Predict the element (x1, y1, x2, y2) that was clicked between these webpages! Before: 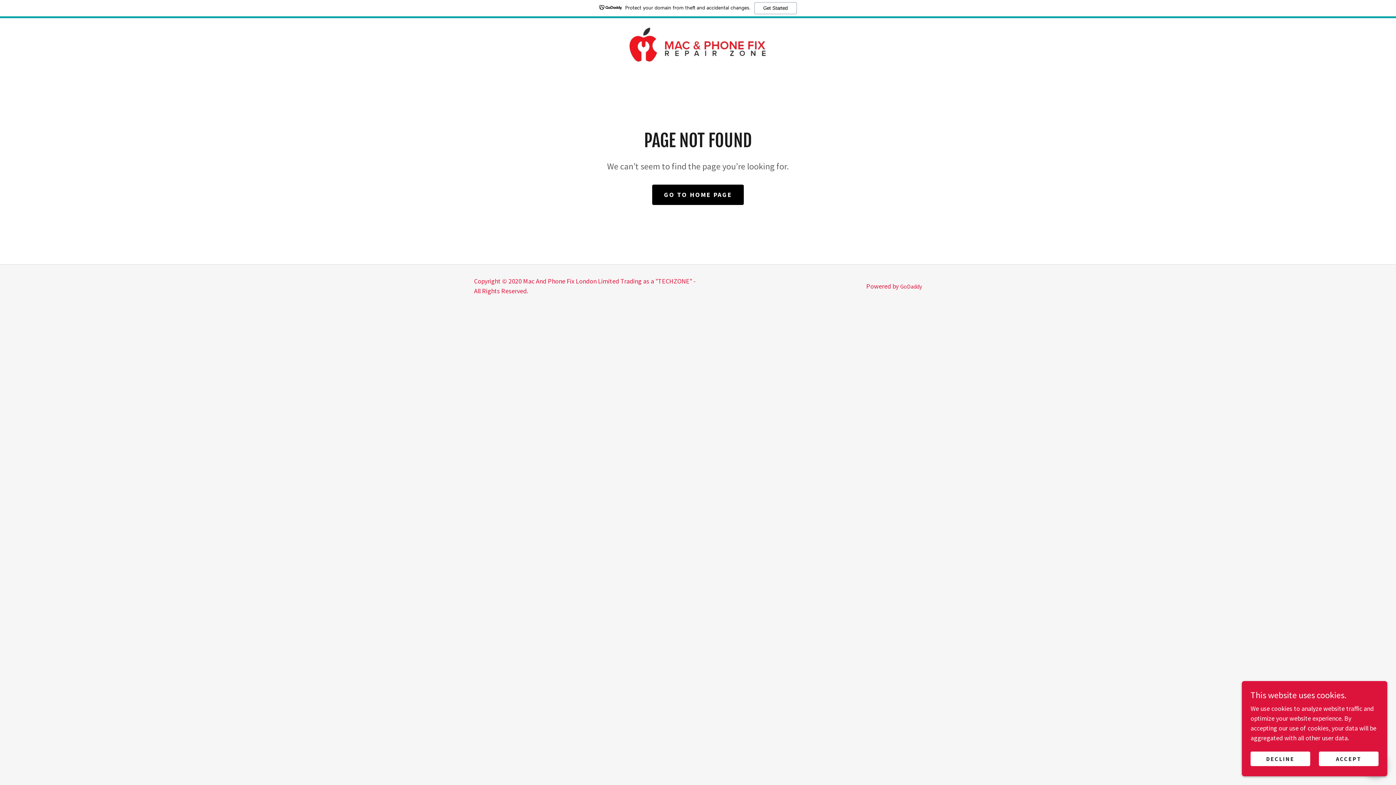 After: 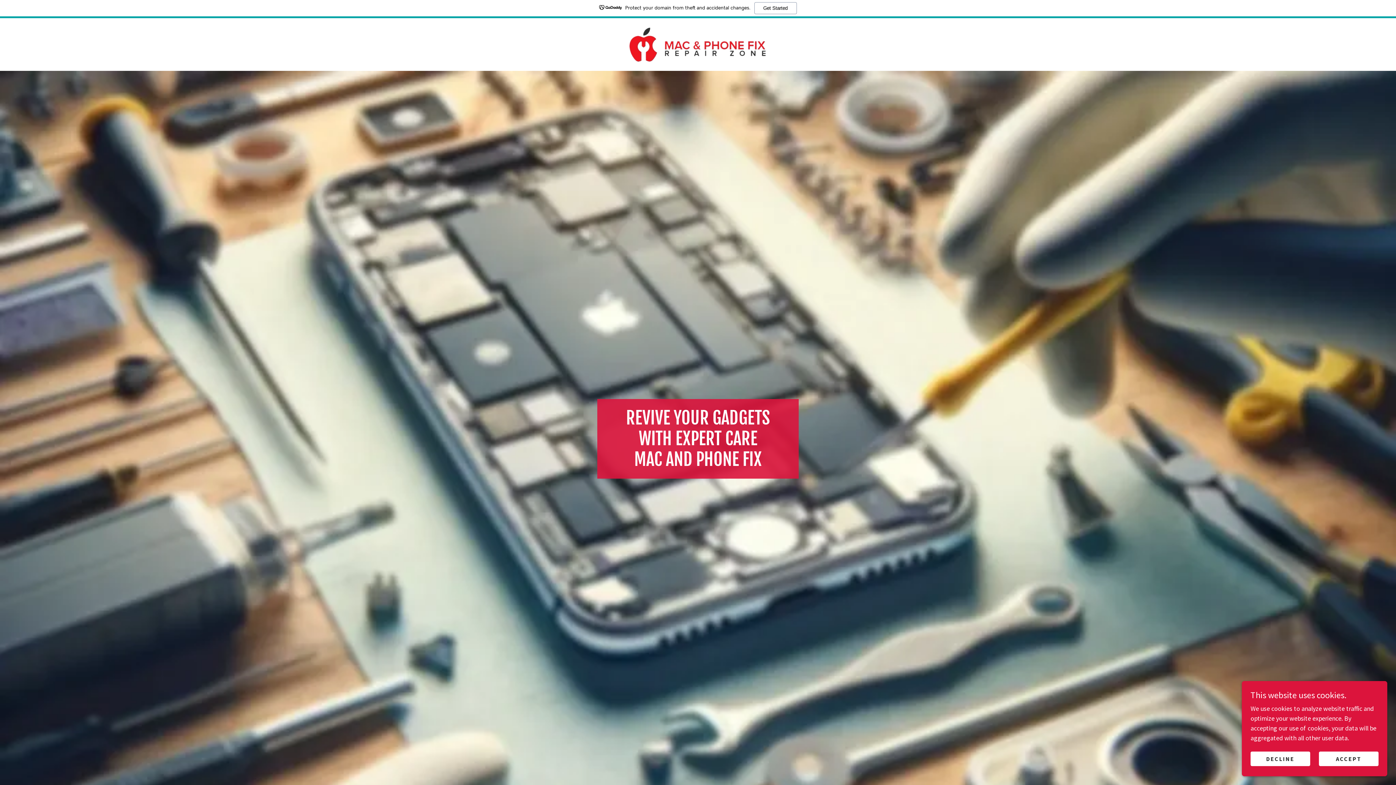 Action: bbox: (628, 39, 767, 47)